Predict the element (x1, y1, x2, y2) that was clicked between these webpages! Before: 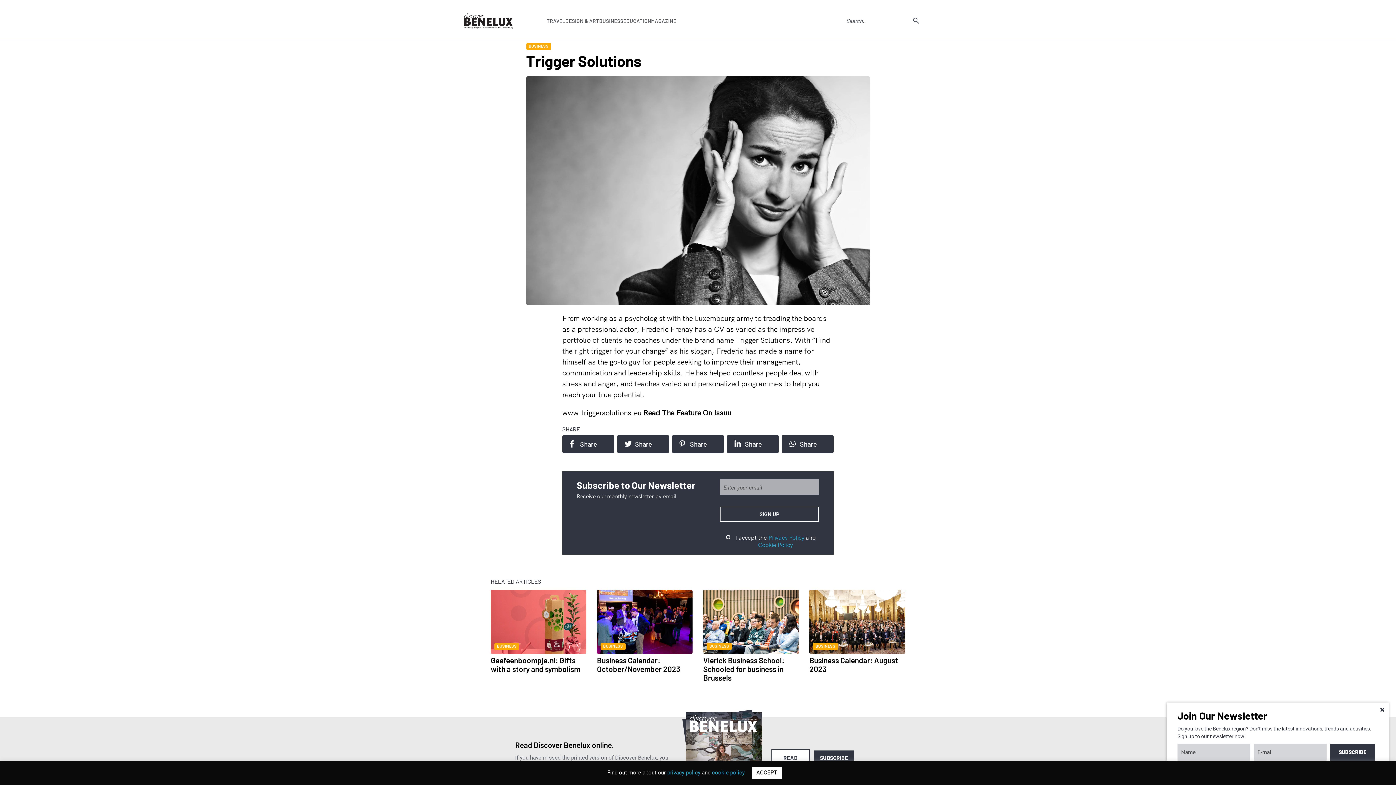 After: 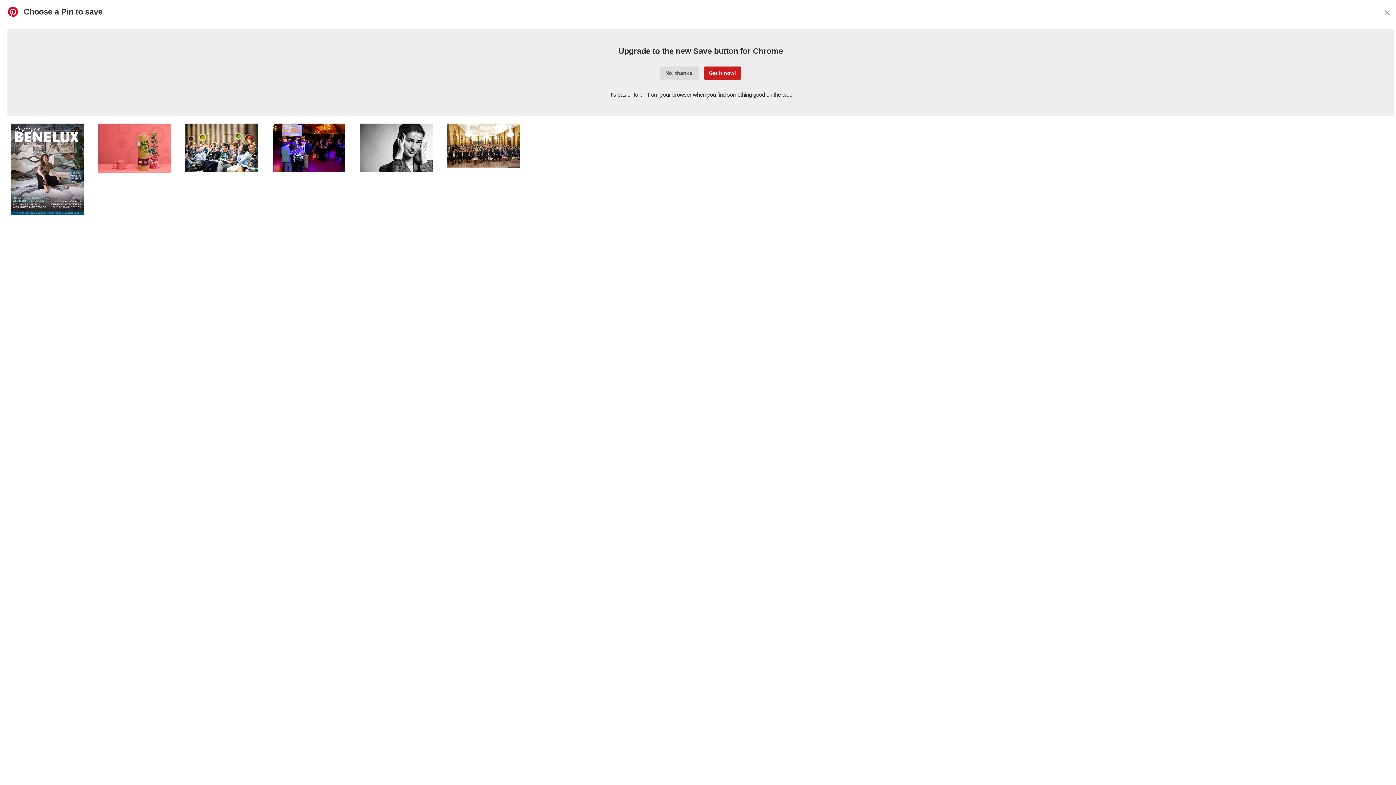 Action: bbox: (672, 435, 723, 453) label: Share